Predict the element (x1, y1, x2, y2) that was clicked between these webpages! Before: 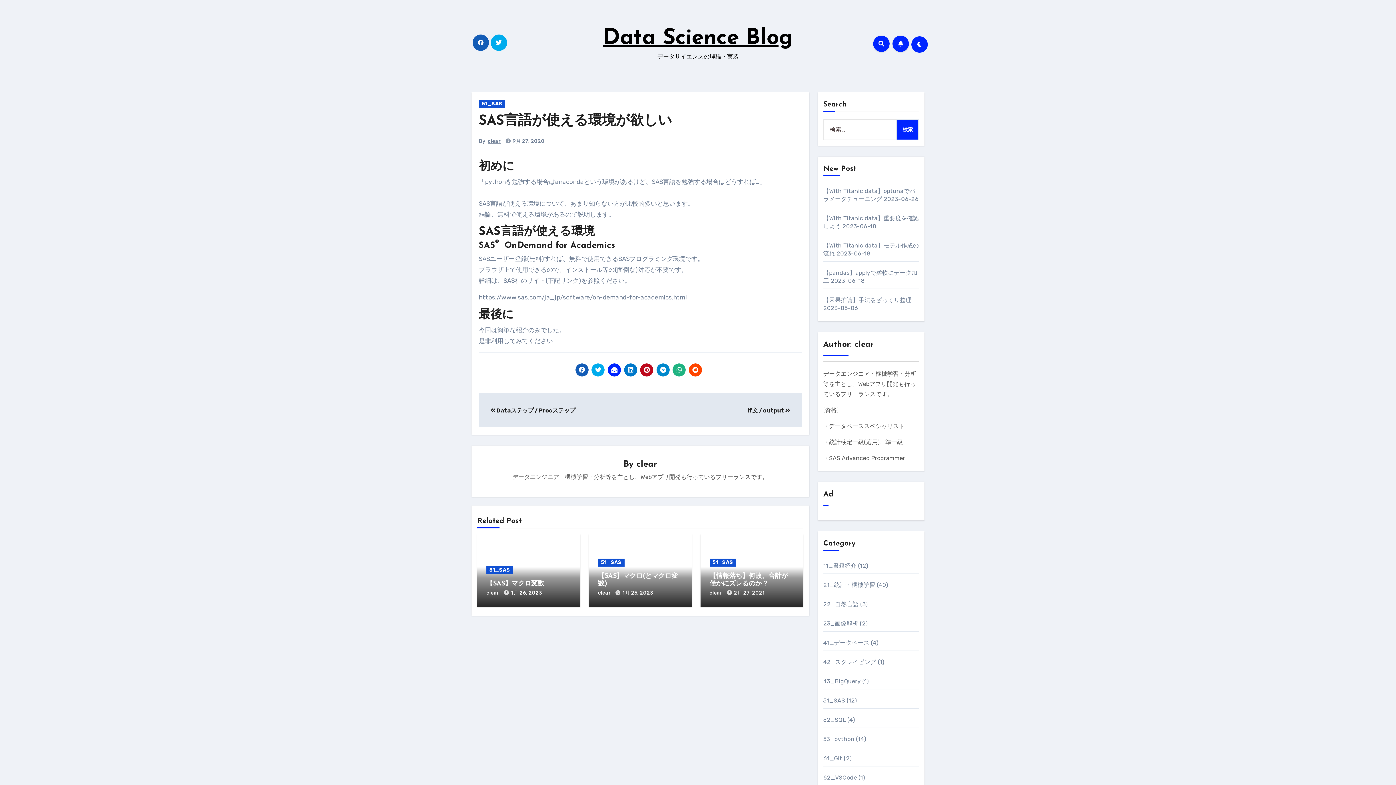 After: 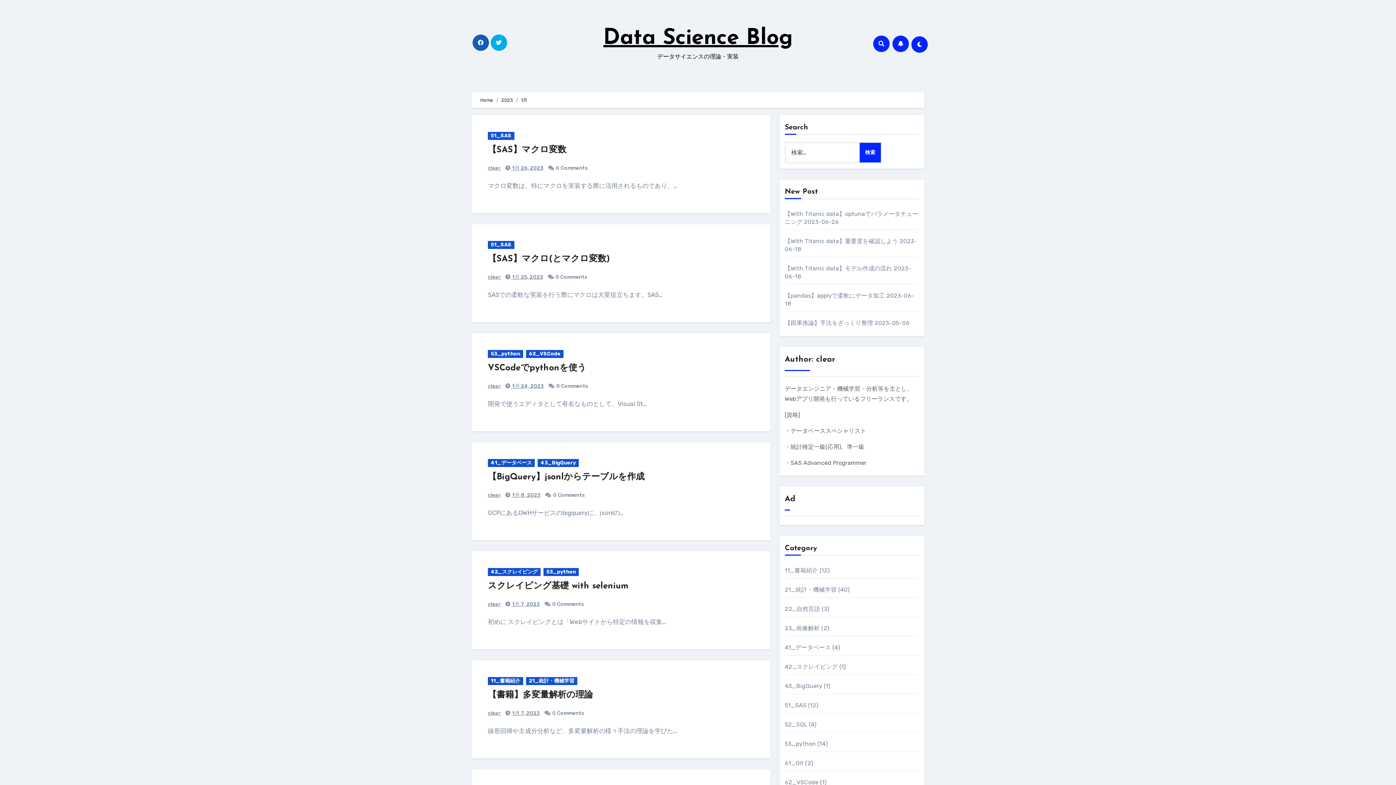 Action: bbox: (622, 590, 653, 596) label: 1月 25, 2023